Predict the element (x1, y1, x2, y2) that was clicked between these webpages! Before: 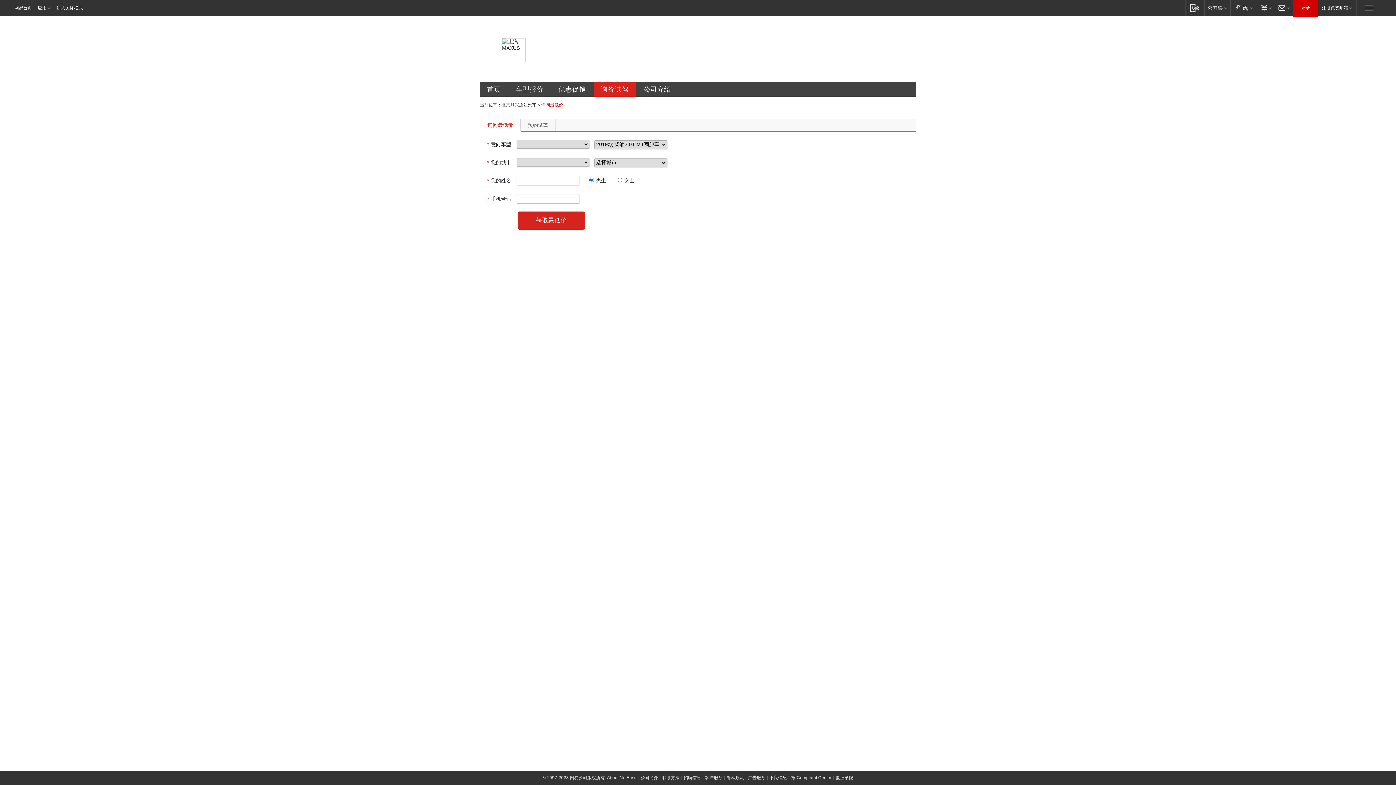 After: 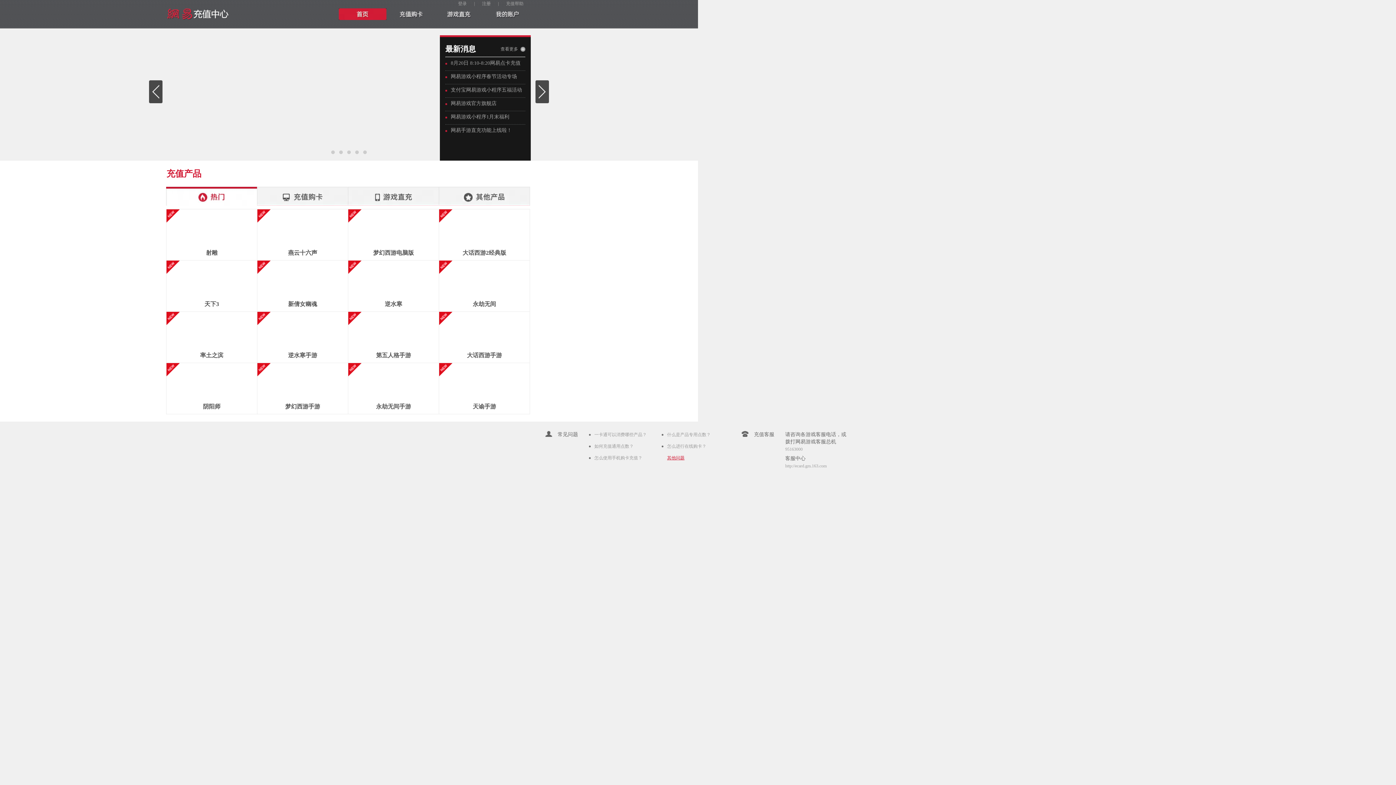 Action: label: 支付 bbox: (1256, 0, 1274, 15)